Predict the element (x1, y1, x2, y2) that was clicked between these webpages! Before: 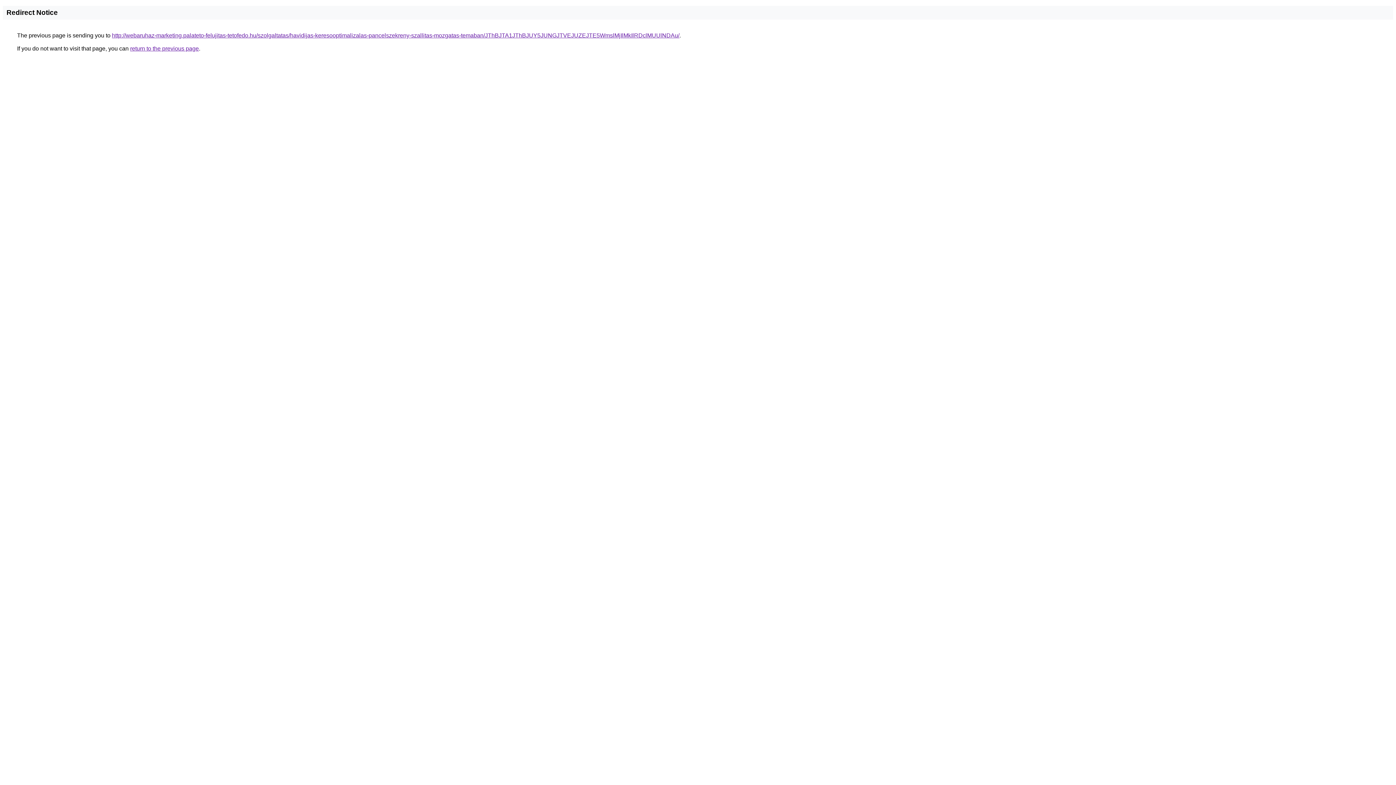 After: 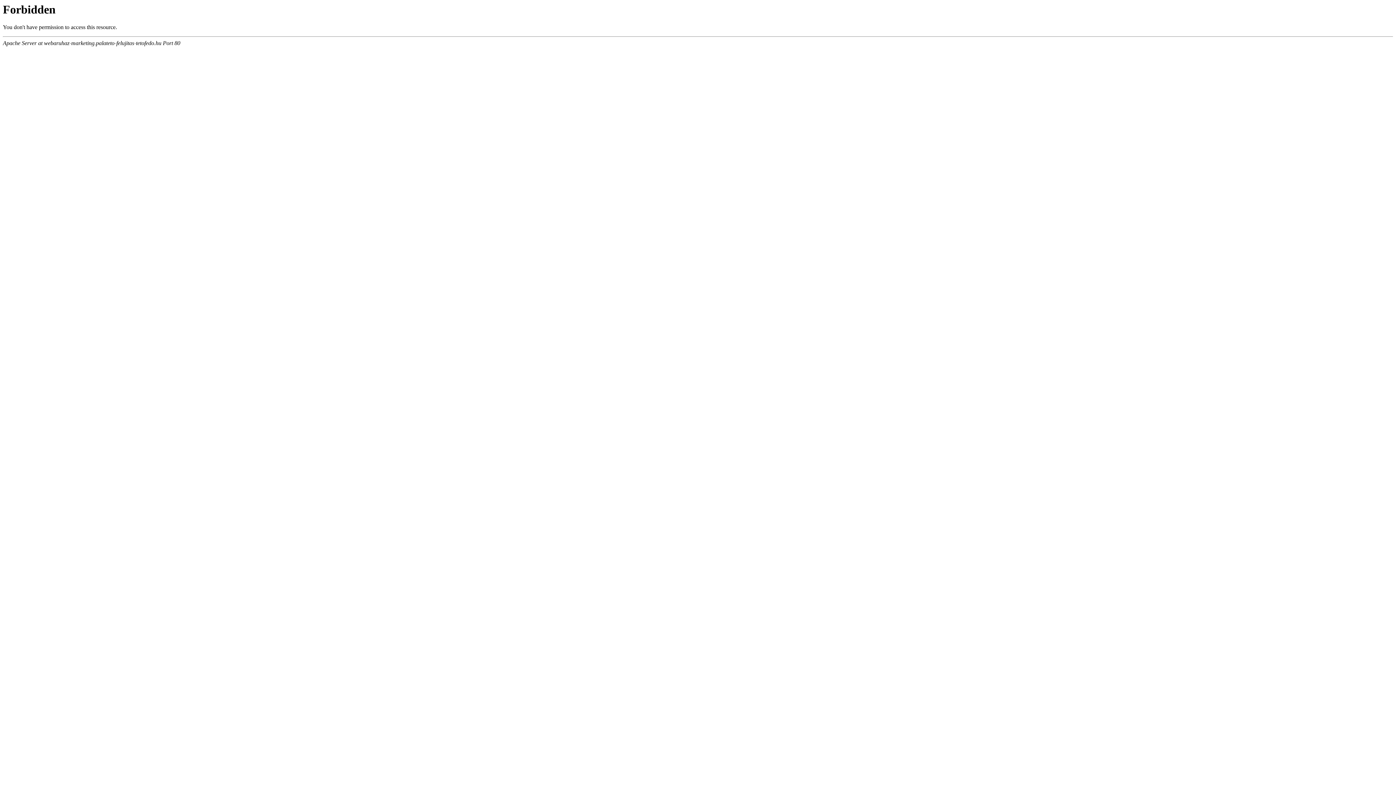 Action: label: http://webaruhaz-marketing.palateto-felujitas-tetofedo.hu/szolgaltatas/havidijas-keresooptimalizalas-pancelszekreny-szallitas-mozgatas-temaban/JThBJTA1JThBJUY5JUNGJTVEJUZEJTE5WmslMjIlMkIlRDclMUUlNDAu/ bbox: (112, 32, 679, 38)